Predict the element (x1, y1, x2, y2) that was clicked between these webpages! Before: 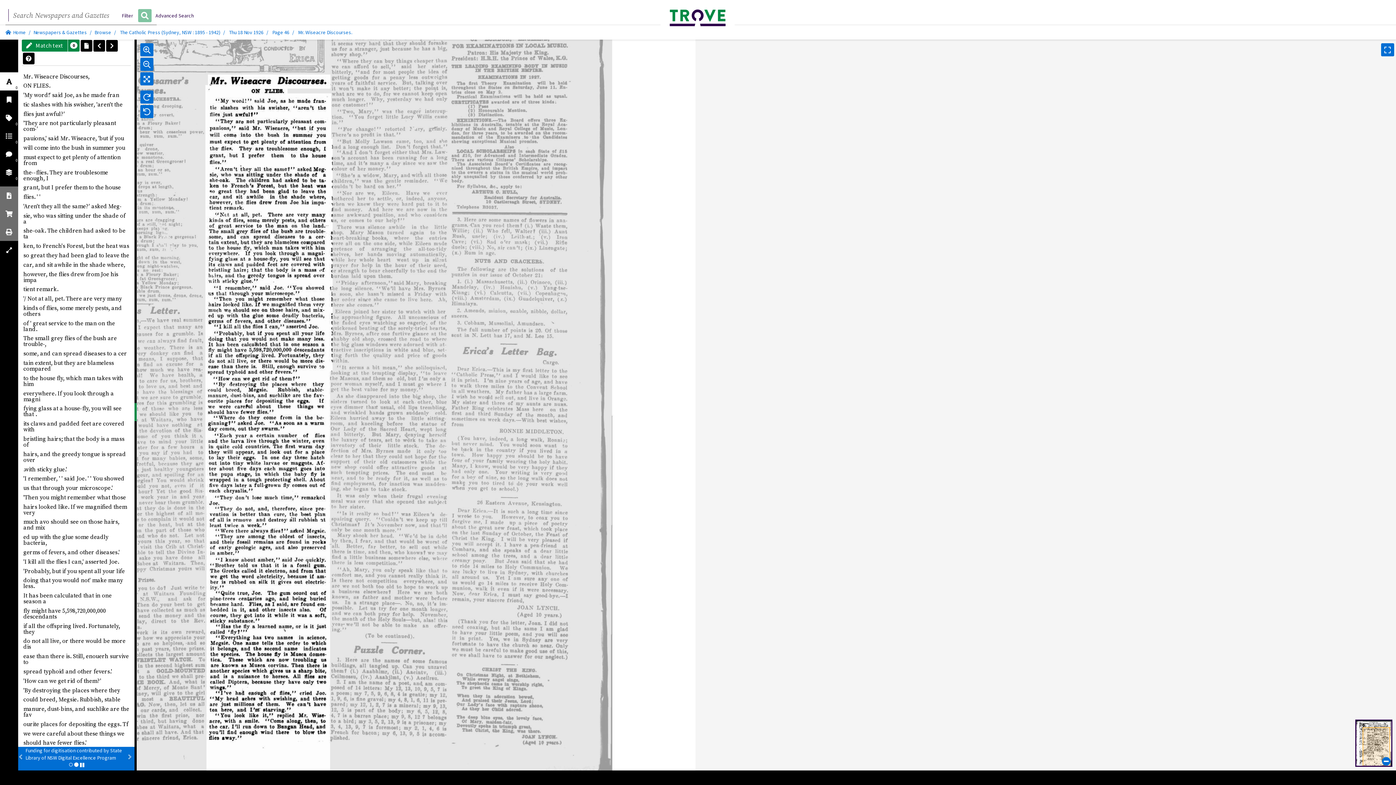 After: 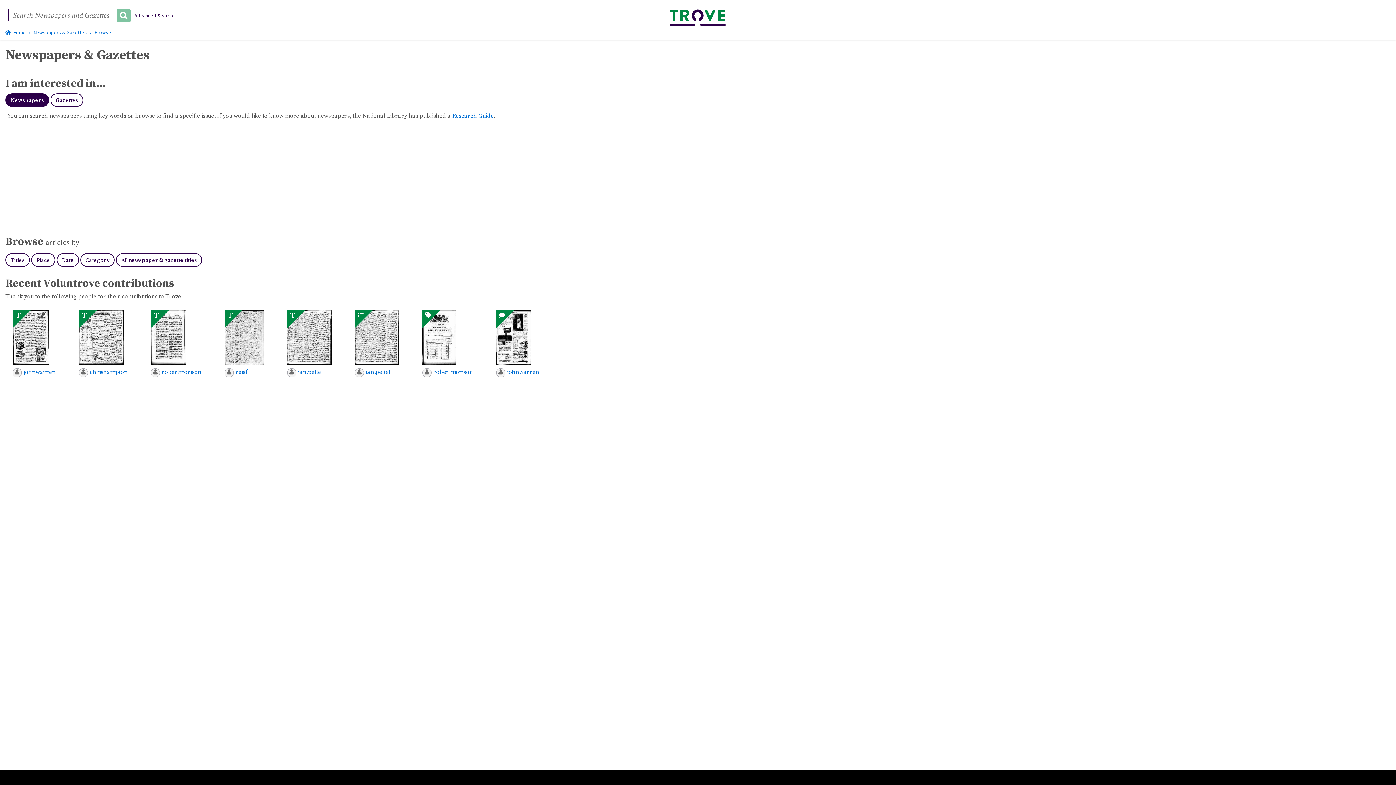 Action: bbox: (33, 29, 86, 35) label: Newspapers & Gazettes